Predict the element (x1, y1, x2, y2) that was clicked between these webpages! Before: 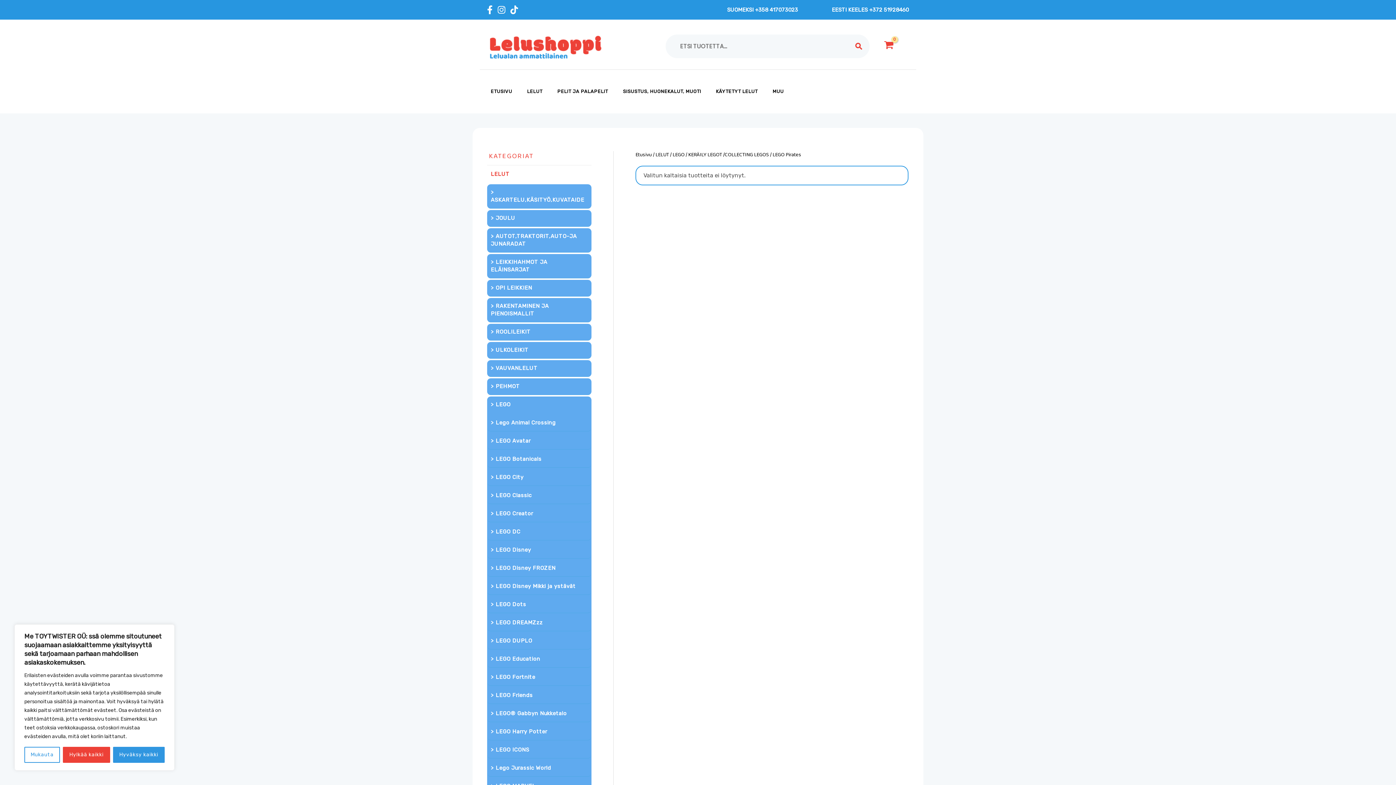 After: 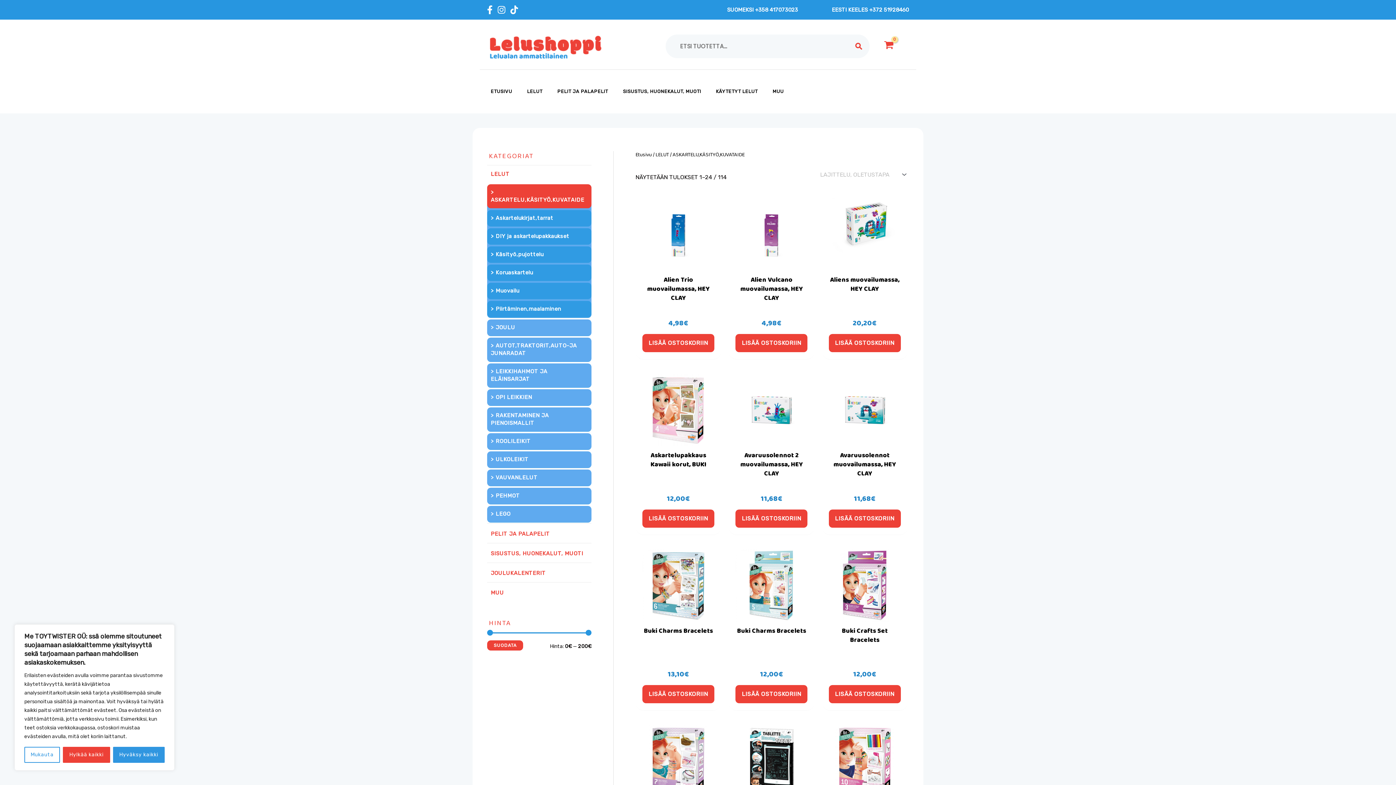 Action: bbox: (487, 184, 591, 208) label: ASKARTELU,KÄSITYÖ,KUVATAIDE